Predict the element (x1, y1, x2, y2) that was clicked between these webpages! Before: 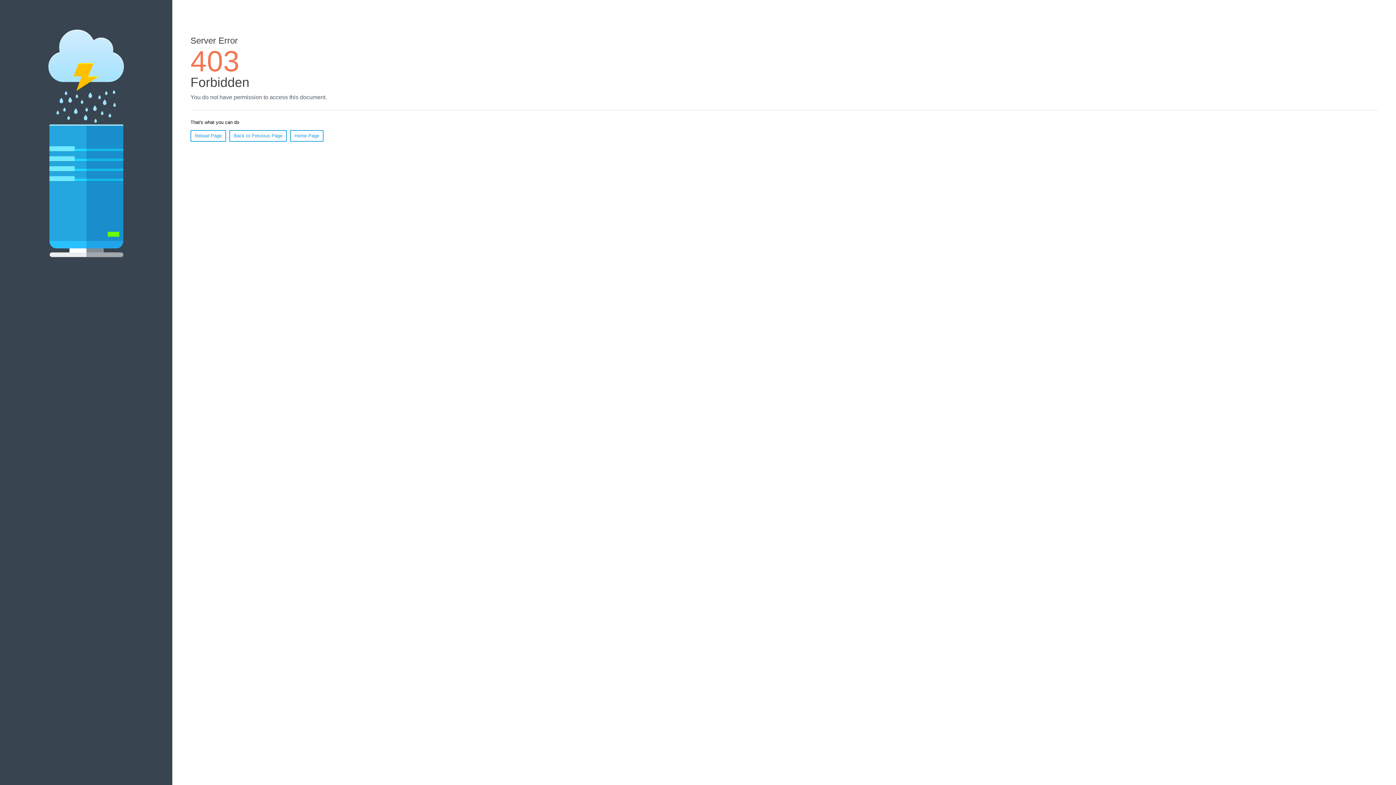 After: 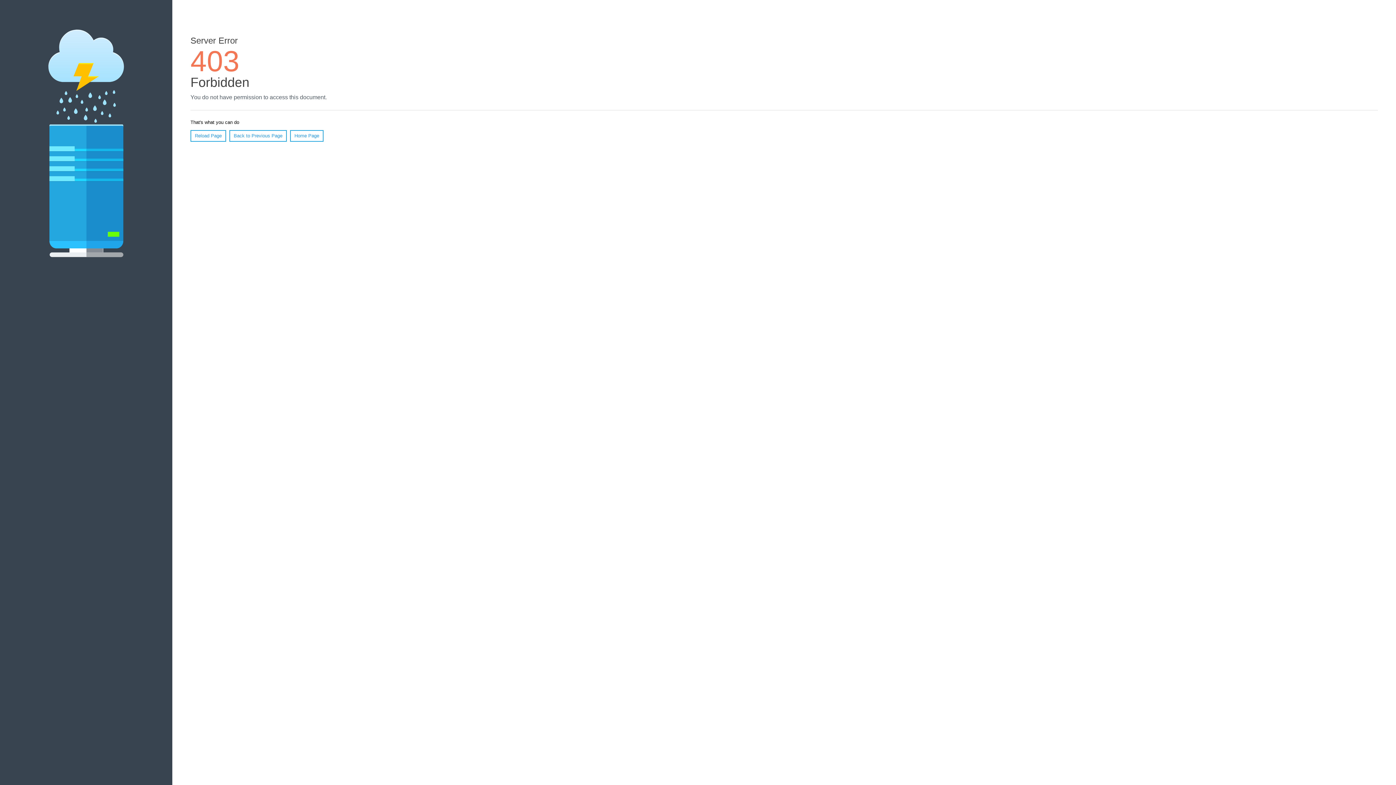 Action: bbox: (290, 130, 323, 141) label: Home Page